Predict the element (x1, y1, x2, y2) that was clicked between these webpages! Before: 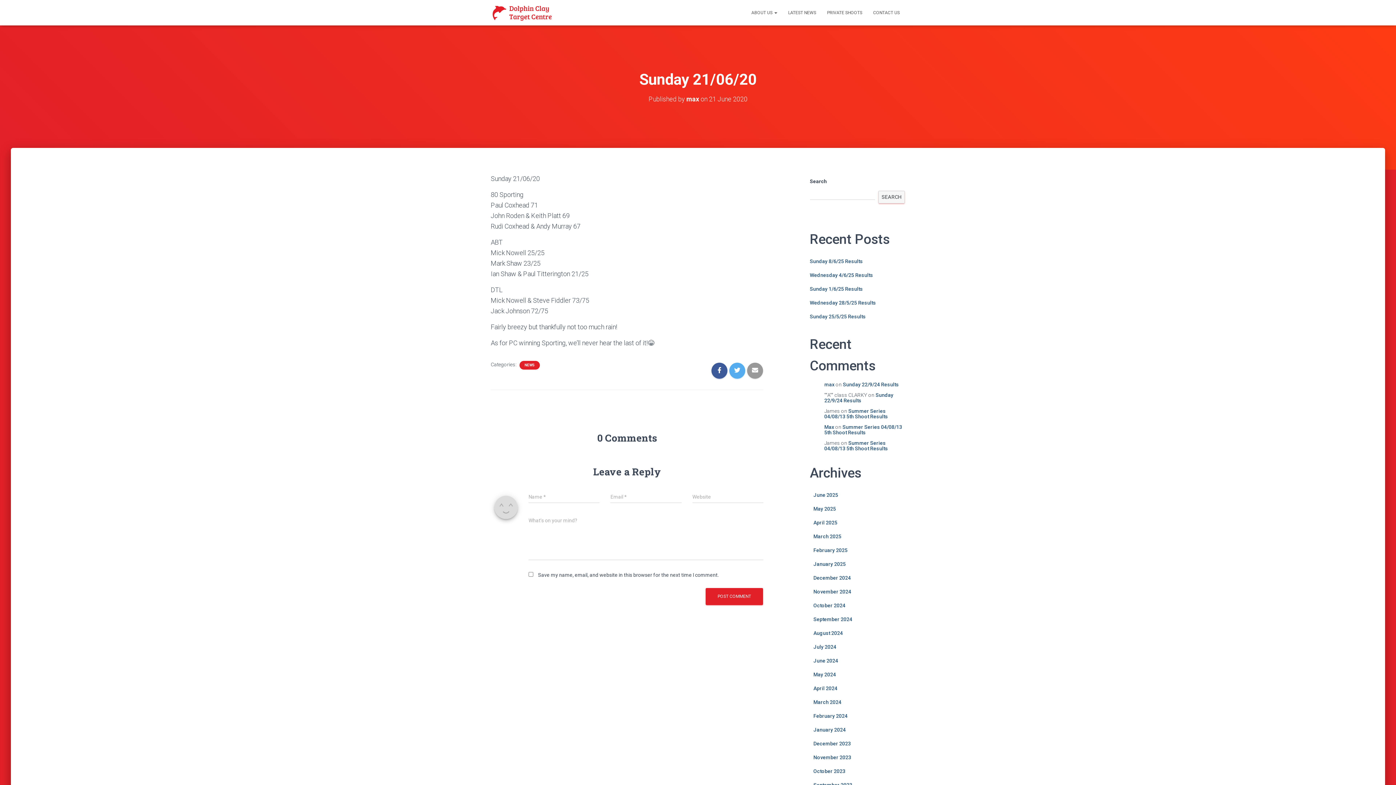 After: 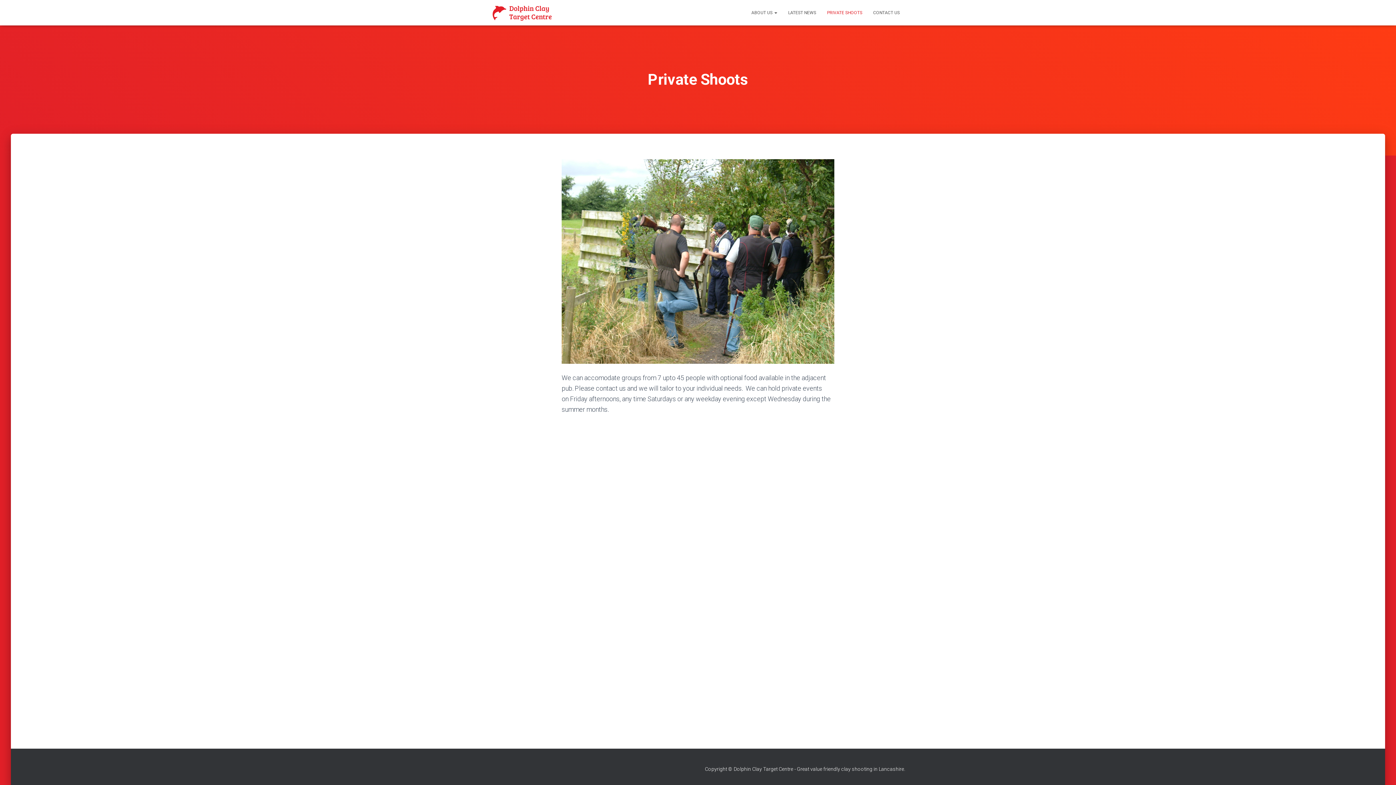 Action: label: PRIVATE SHOOTS bbox: (821, 3, 868, 21)